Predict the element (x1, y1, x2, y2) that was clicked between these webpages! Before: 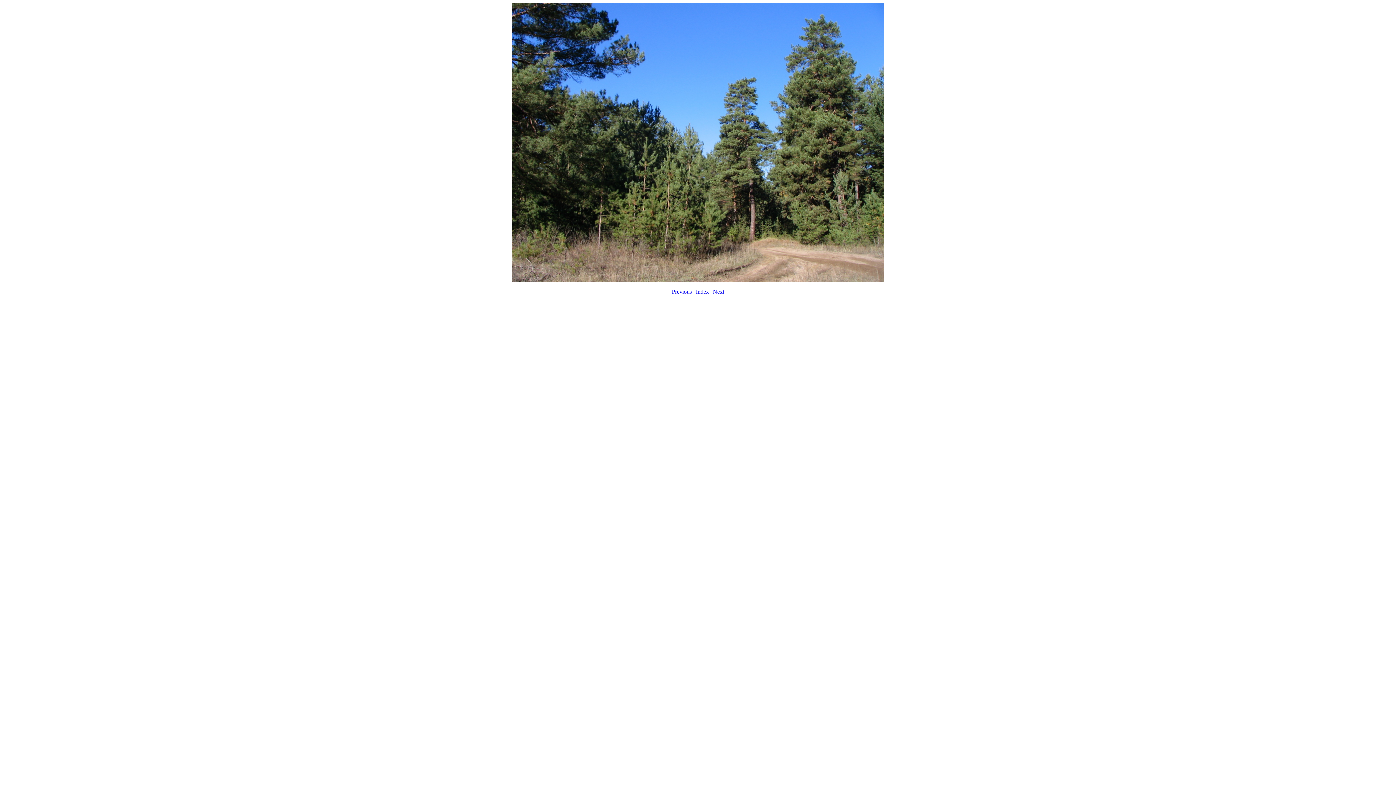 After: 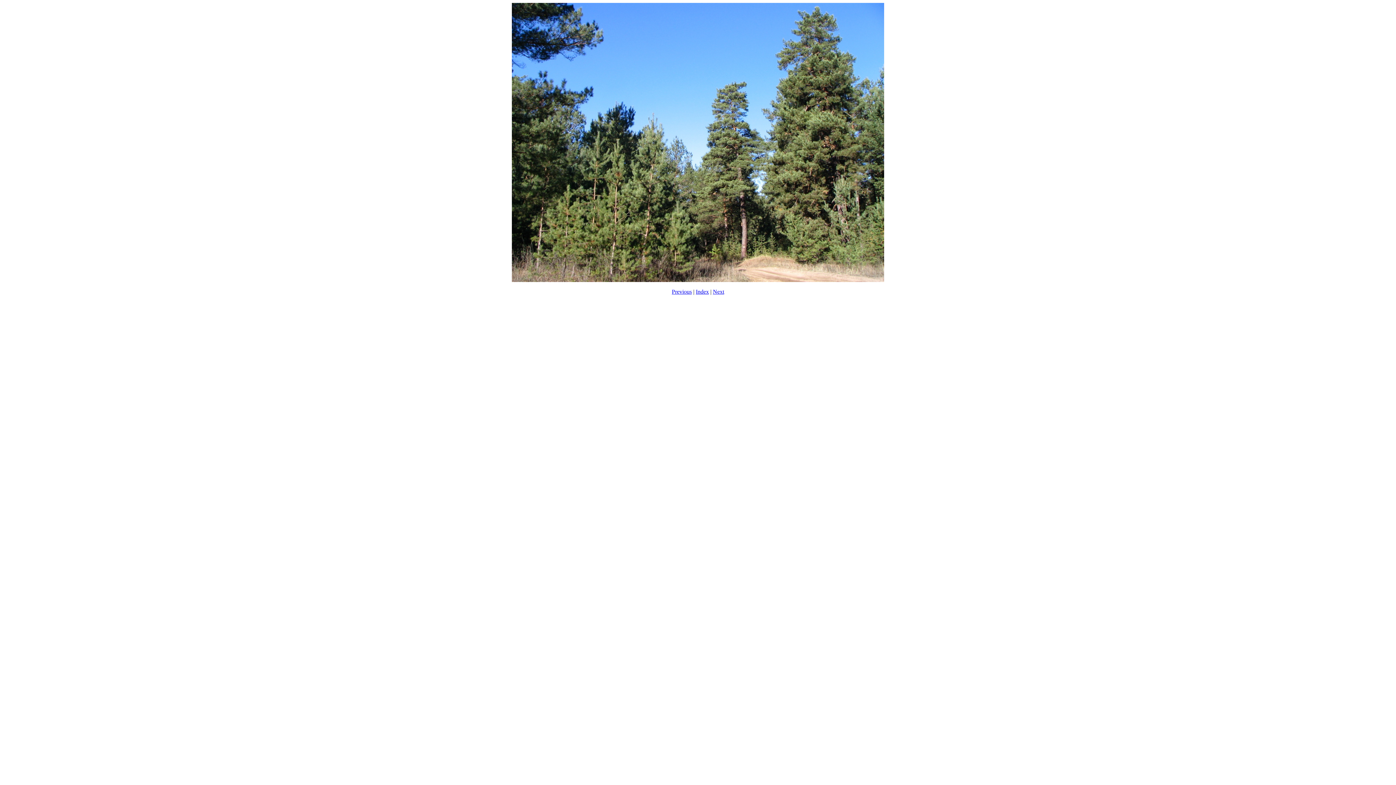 Action: label: Previous bbox: (672, 288, 692, 294)